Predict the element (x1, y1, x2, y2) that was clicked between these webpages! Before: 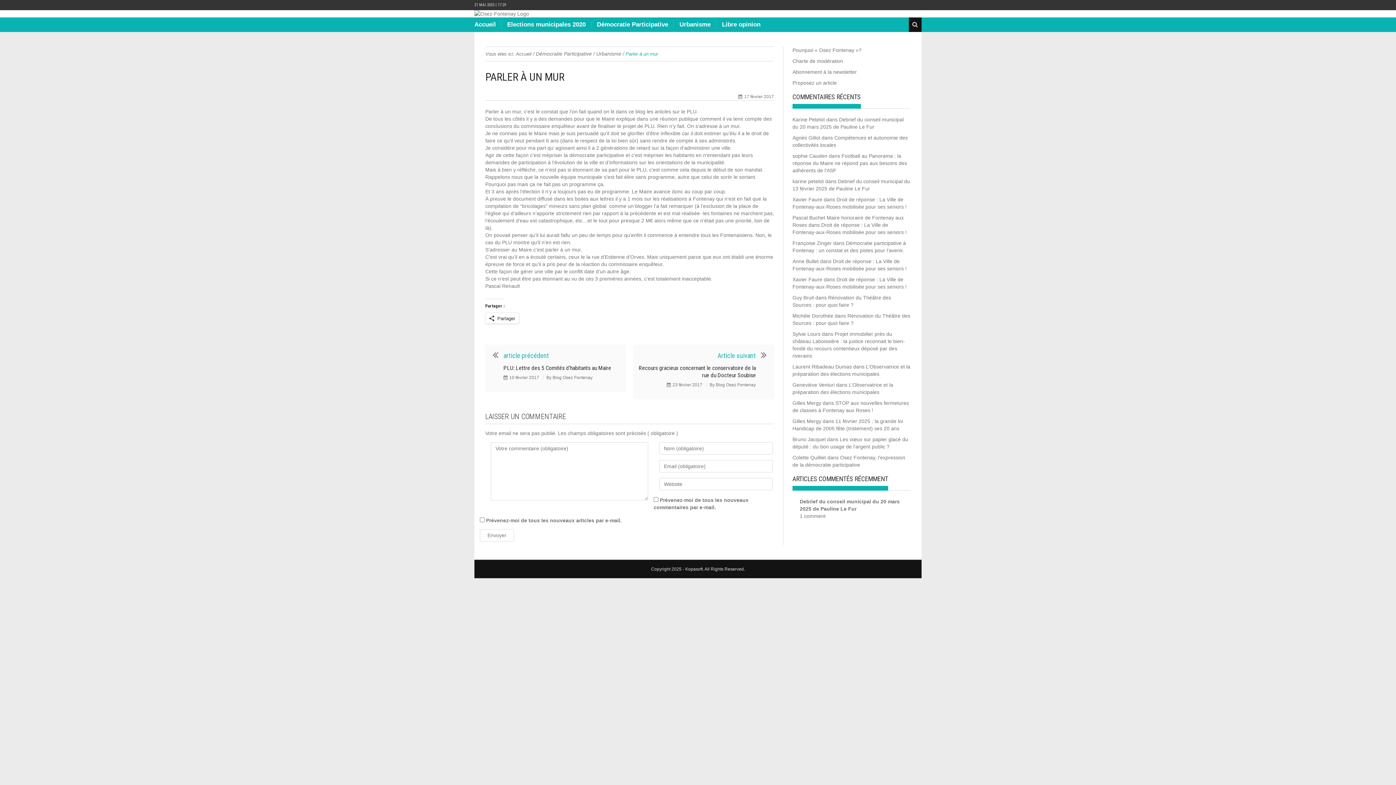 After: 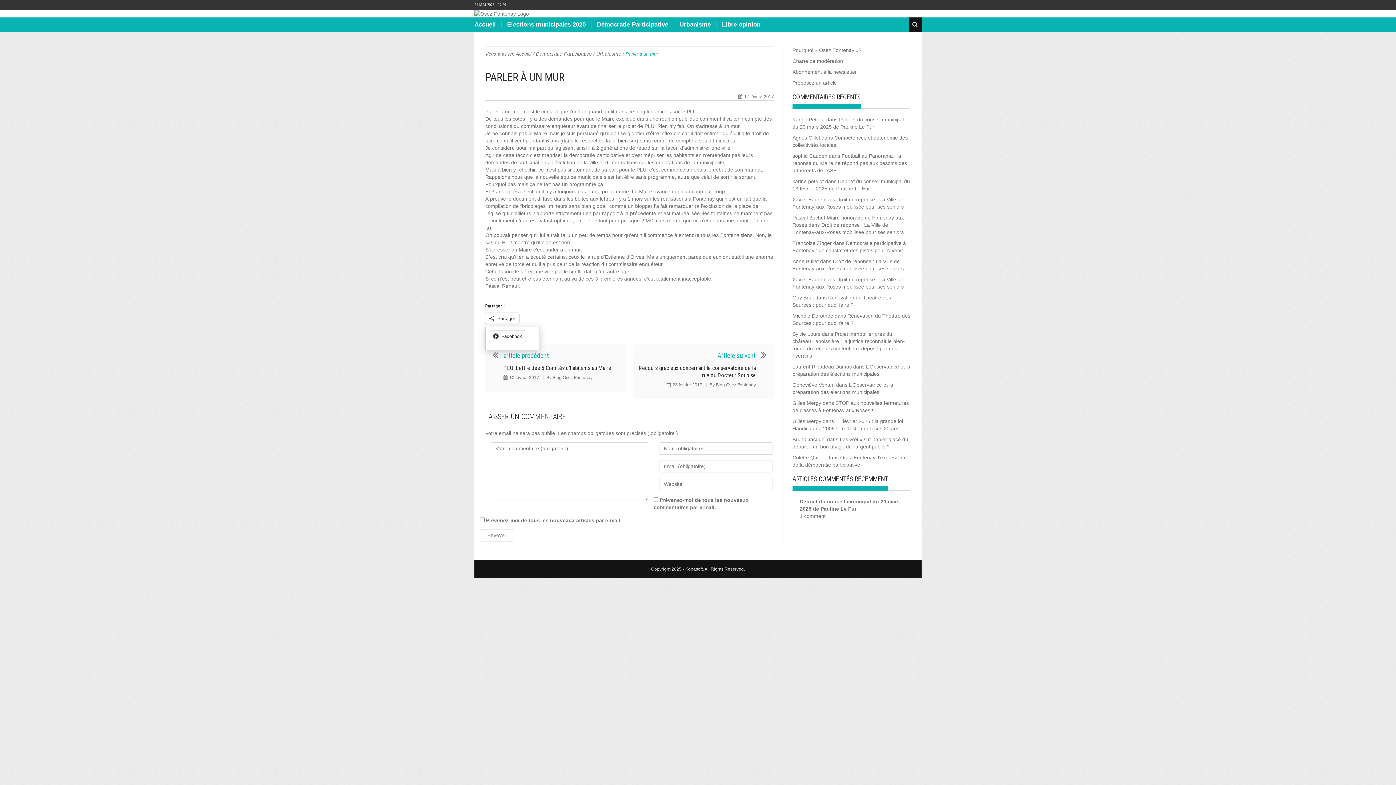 Action: bbox: (485, 313, 519, 324) label: Partager